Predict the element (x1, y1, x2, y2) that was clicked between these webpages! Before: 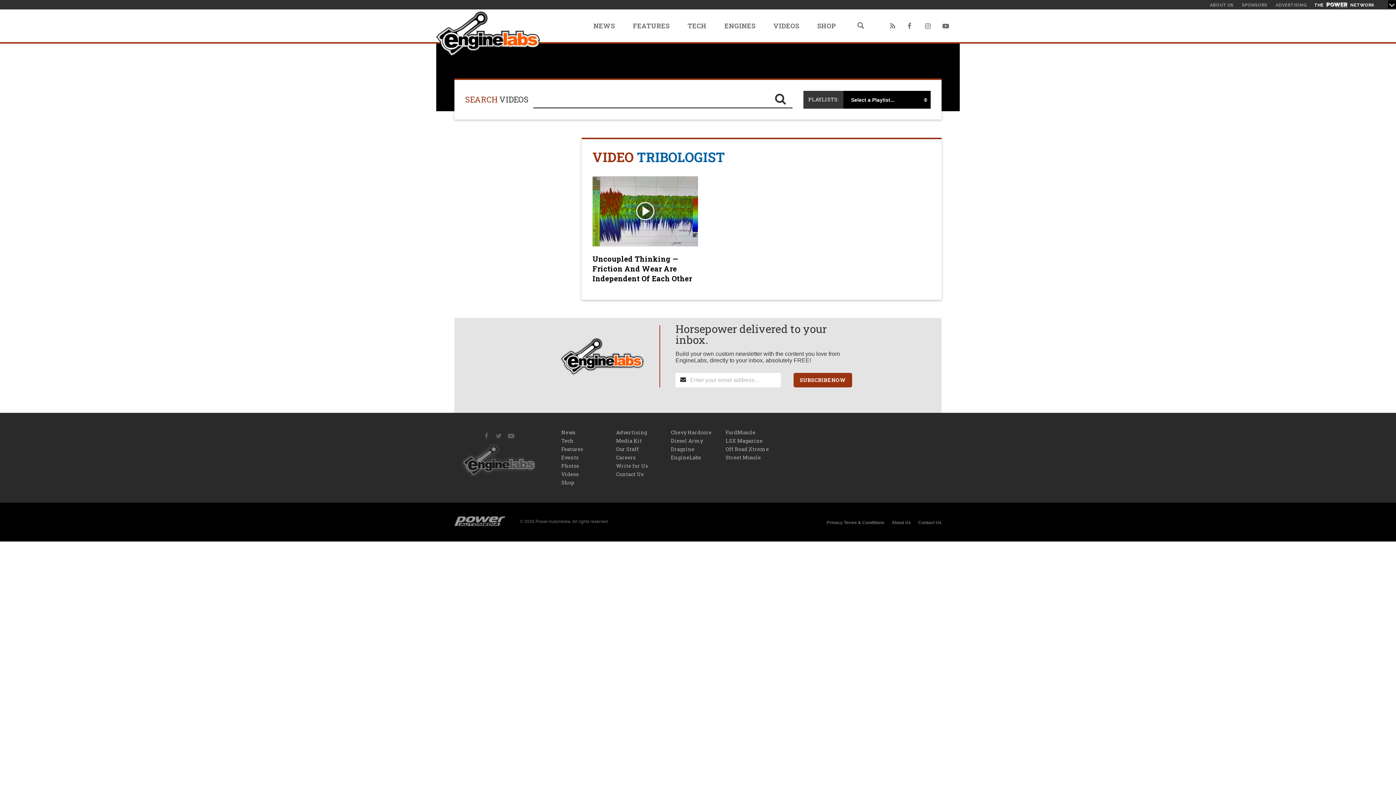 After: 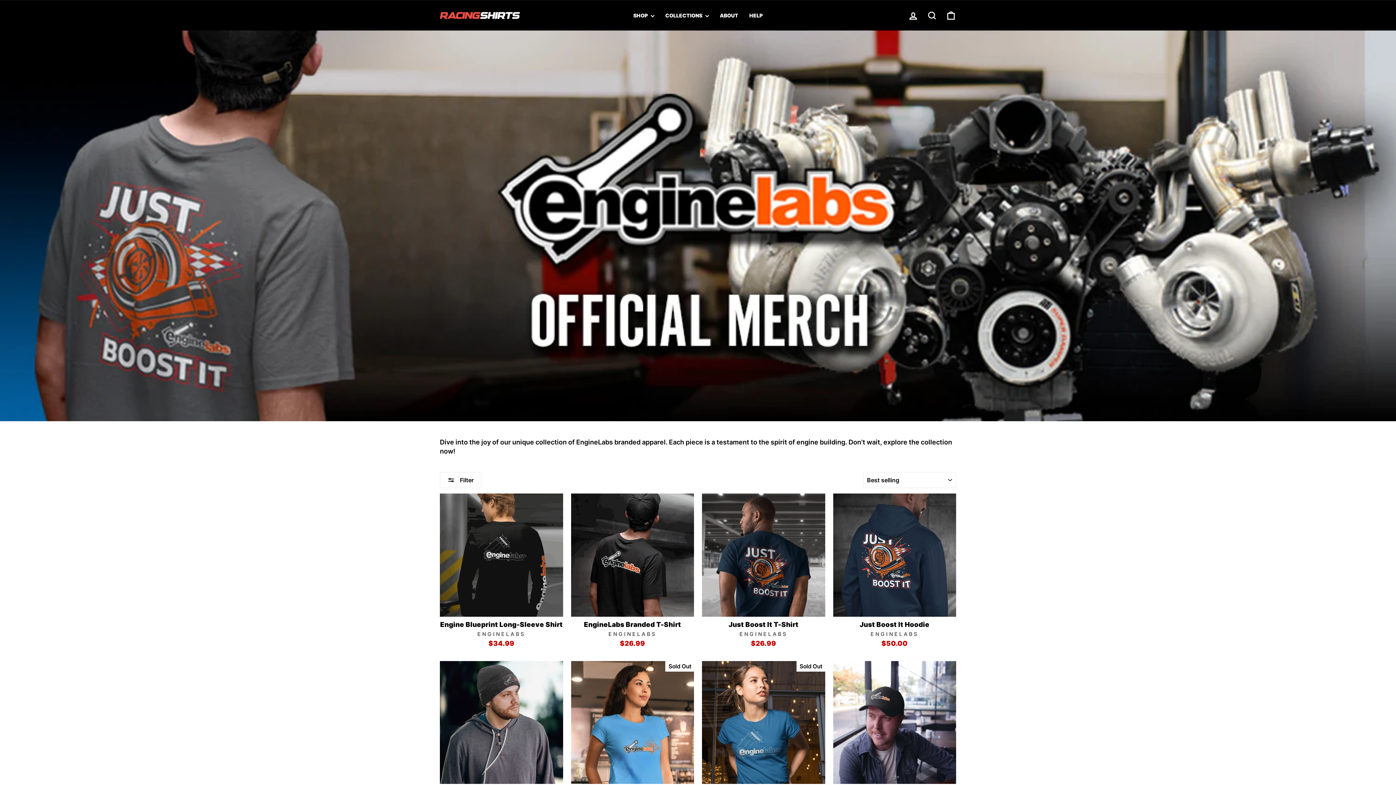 Action: label: Shop bbox: (561, 479, 574, 486)